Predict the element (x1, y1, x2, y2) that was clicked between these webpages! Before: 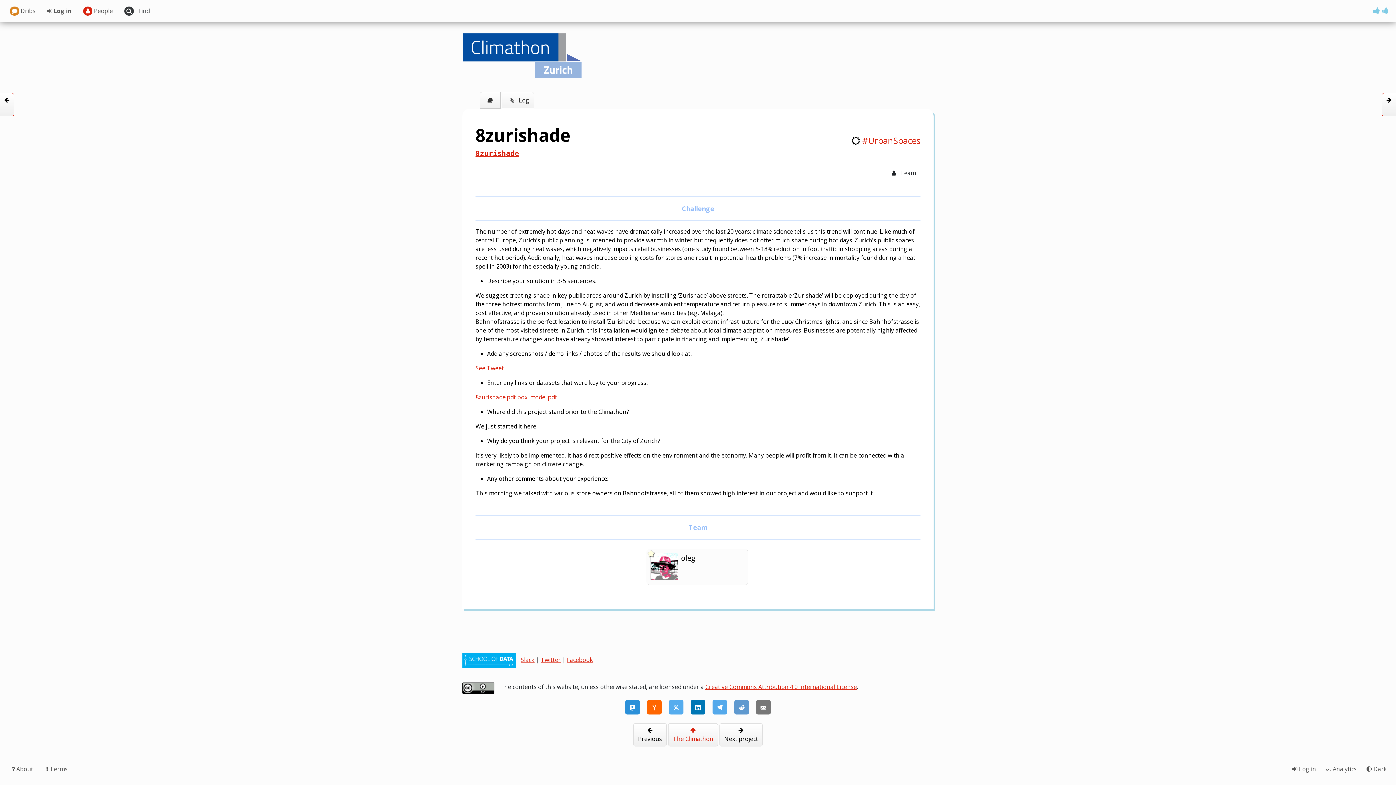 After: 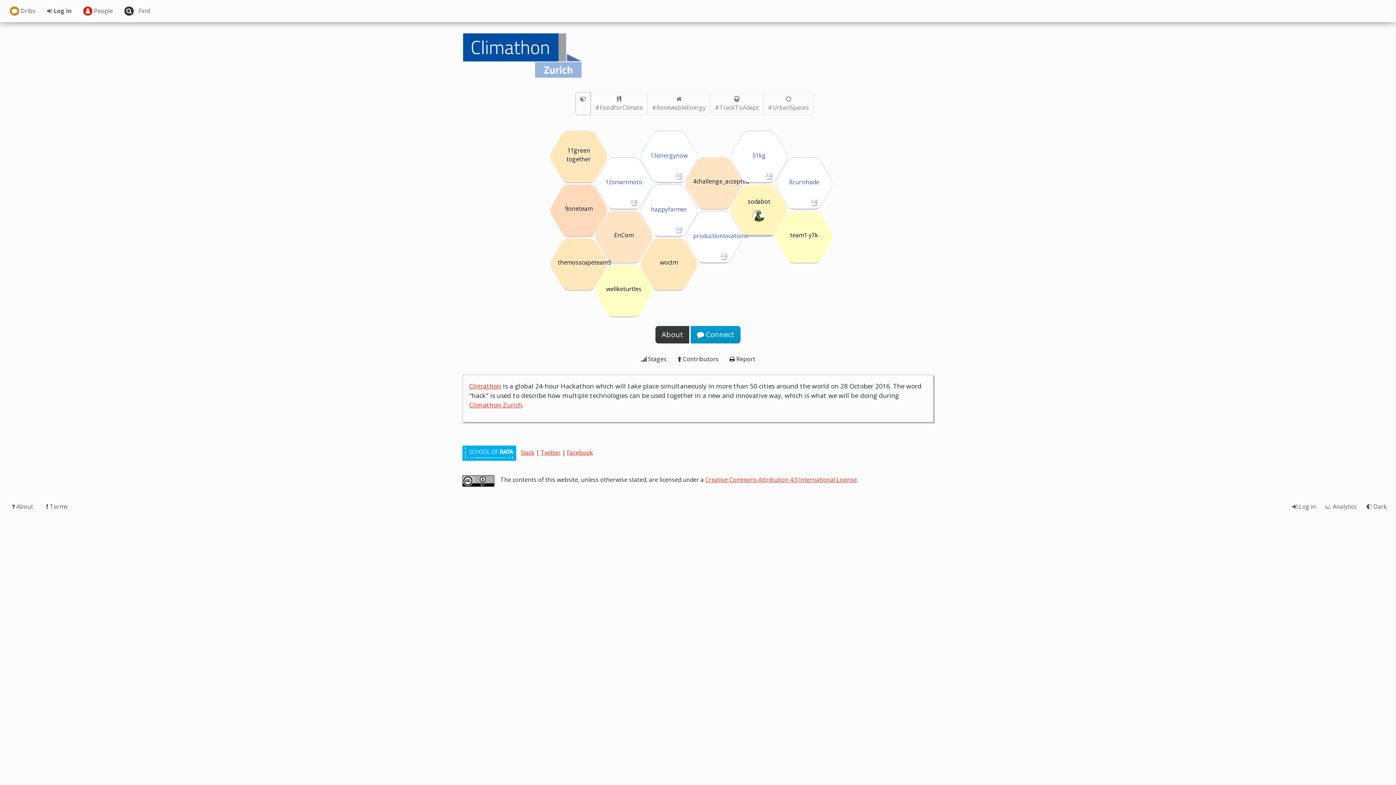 Action: bbox: (462, 53, 582, 61)